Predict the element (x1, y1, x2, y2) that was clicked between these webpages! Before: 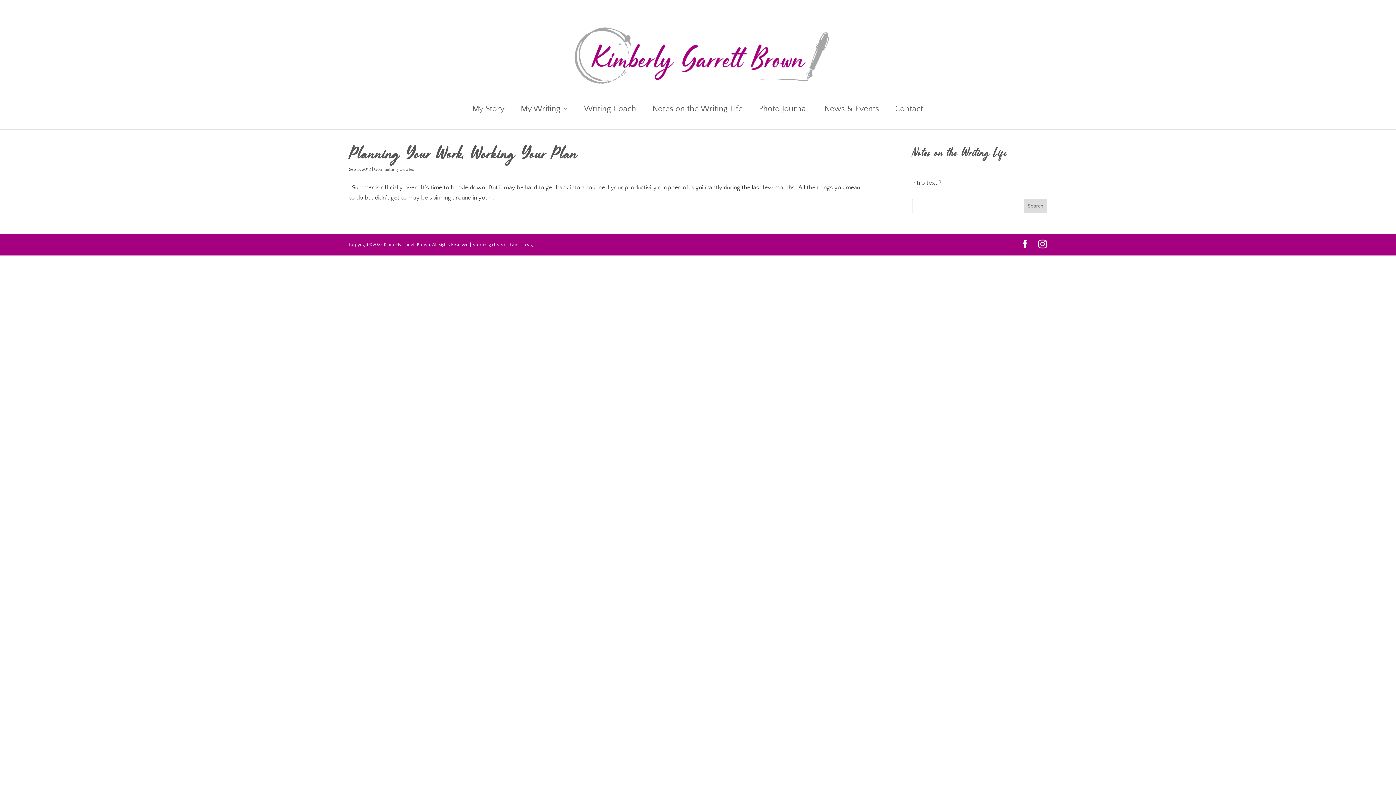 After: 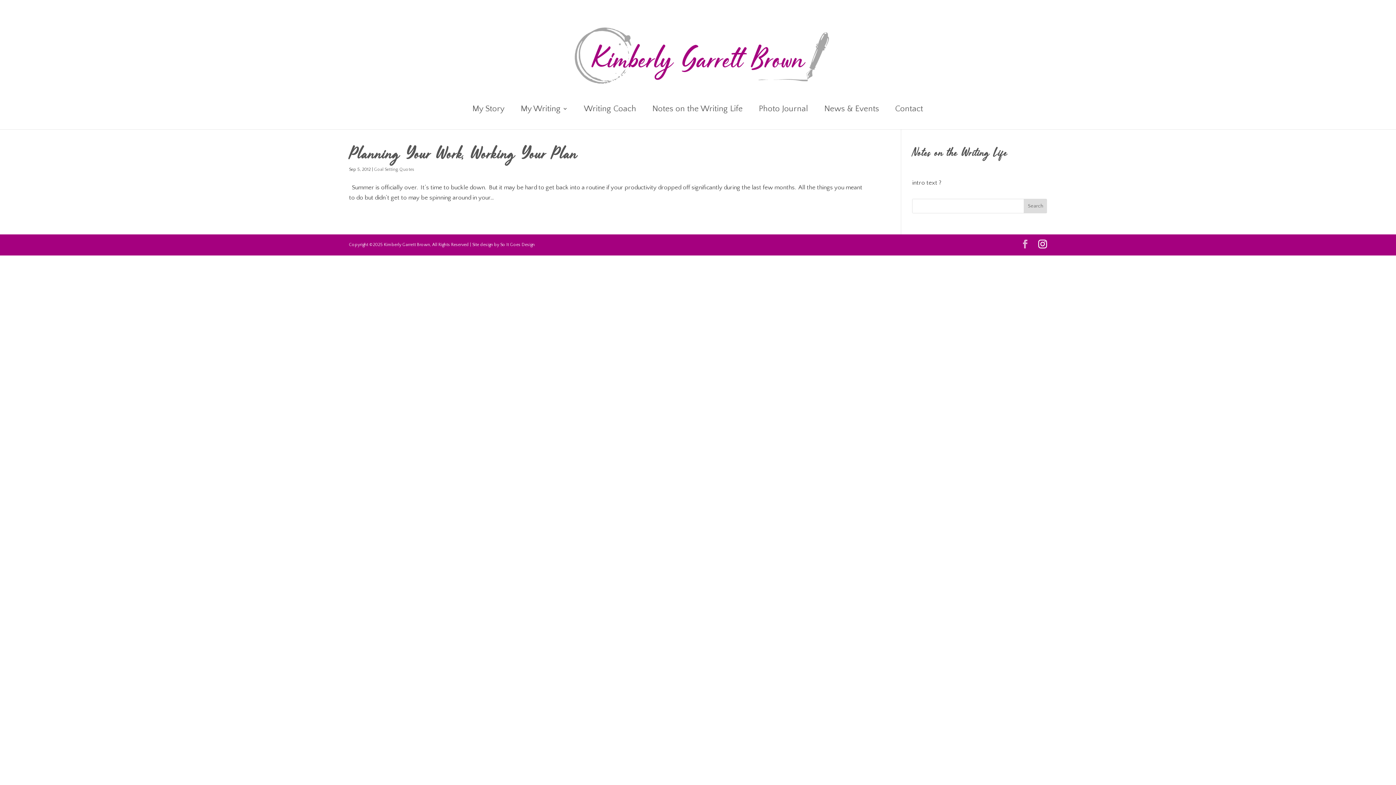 Action: bbox: (1021, 240, 1029, 250)